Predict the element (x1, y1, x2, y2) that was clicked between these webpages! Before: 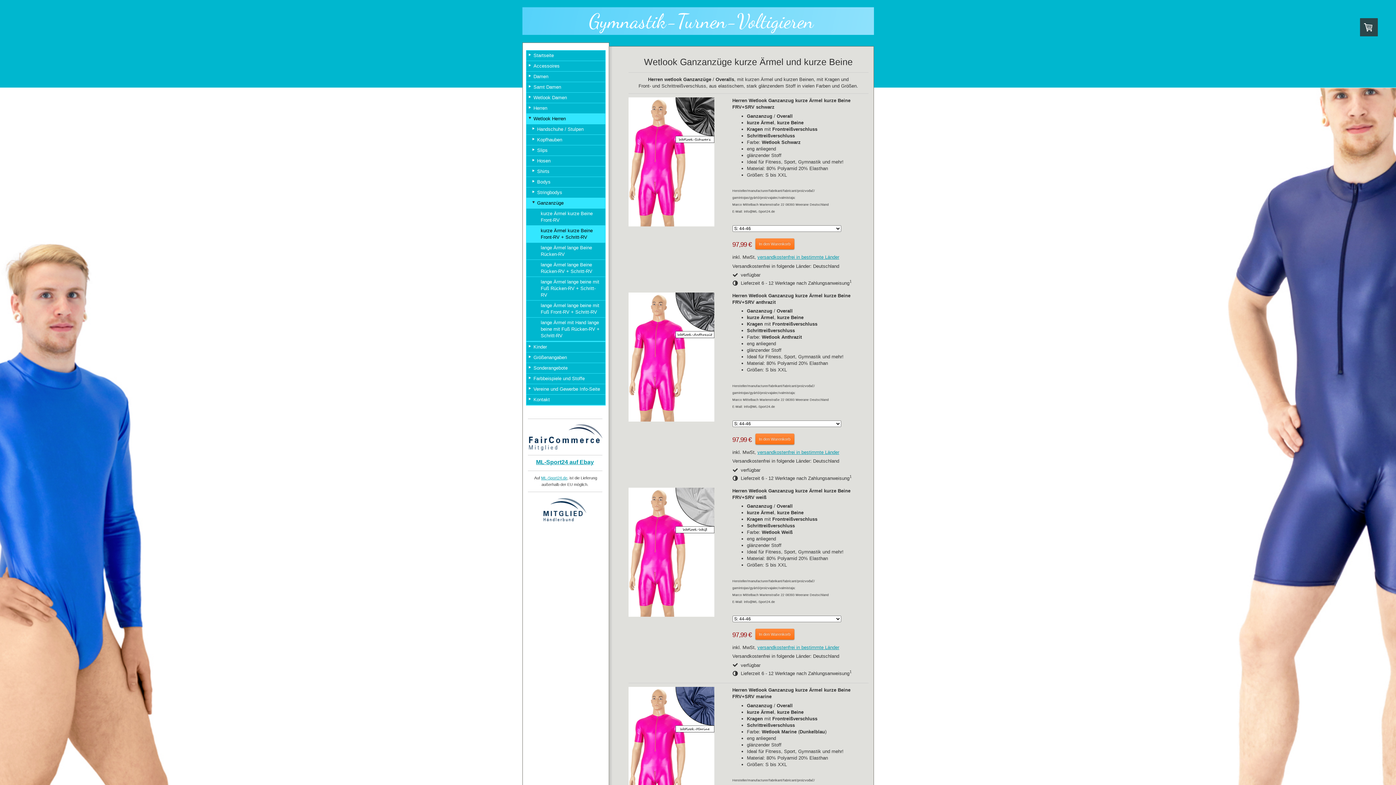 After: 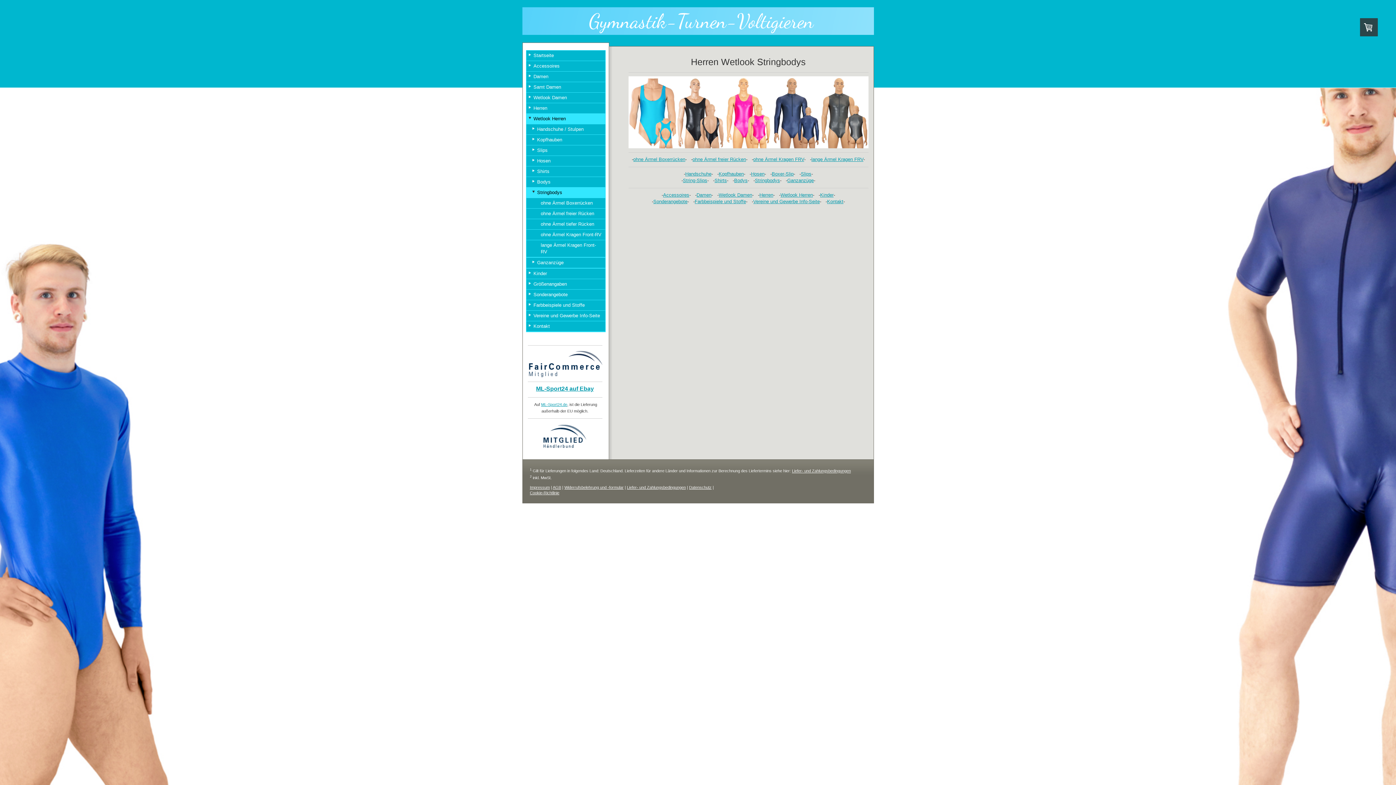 Action: label: Stringbodys bbox: (526, 187, 605, 197)